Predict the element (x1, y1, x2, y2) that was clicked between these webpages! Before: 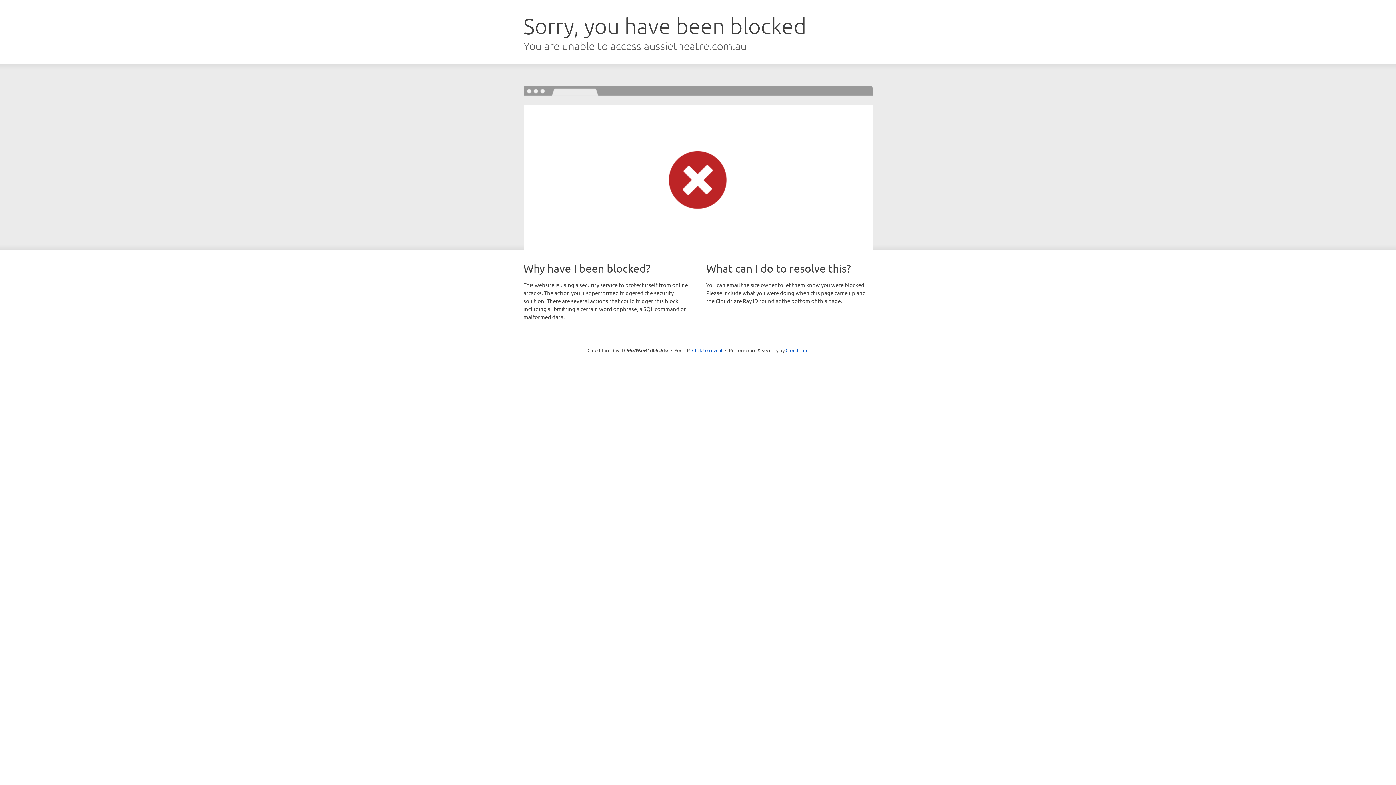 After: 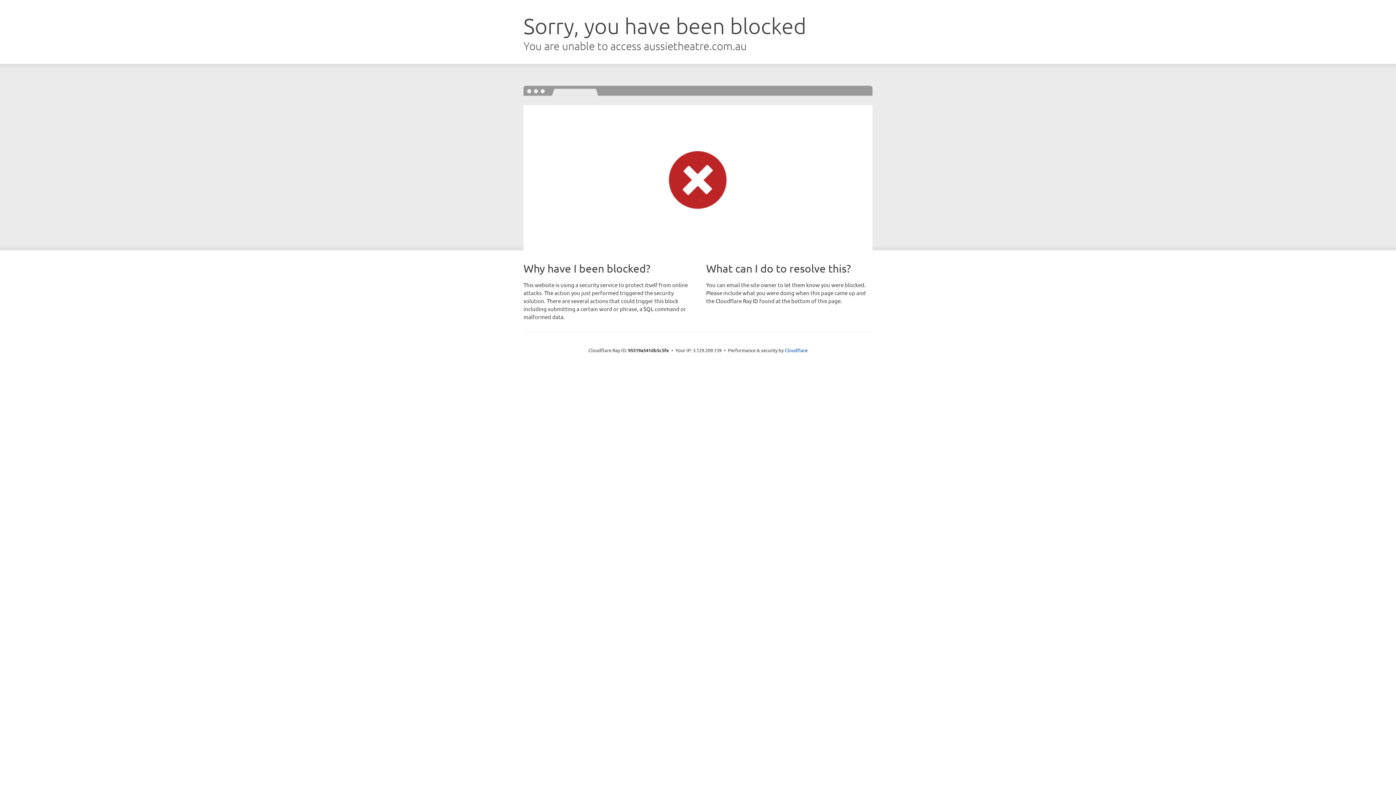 Action: bbox: (692, 346, 722, 353) label: Click to reveal